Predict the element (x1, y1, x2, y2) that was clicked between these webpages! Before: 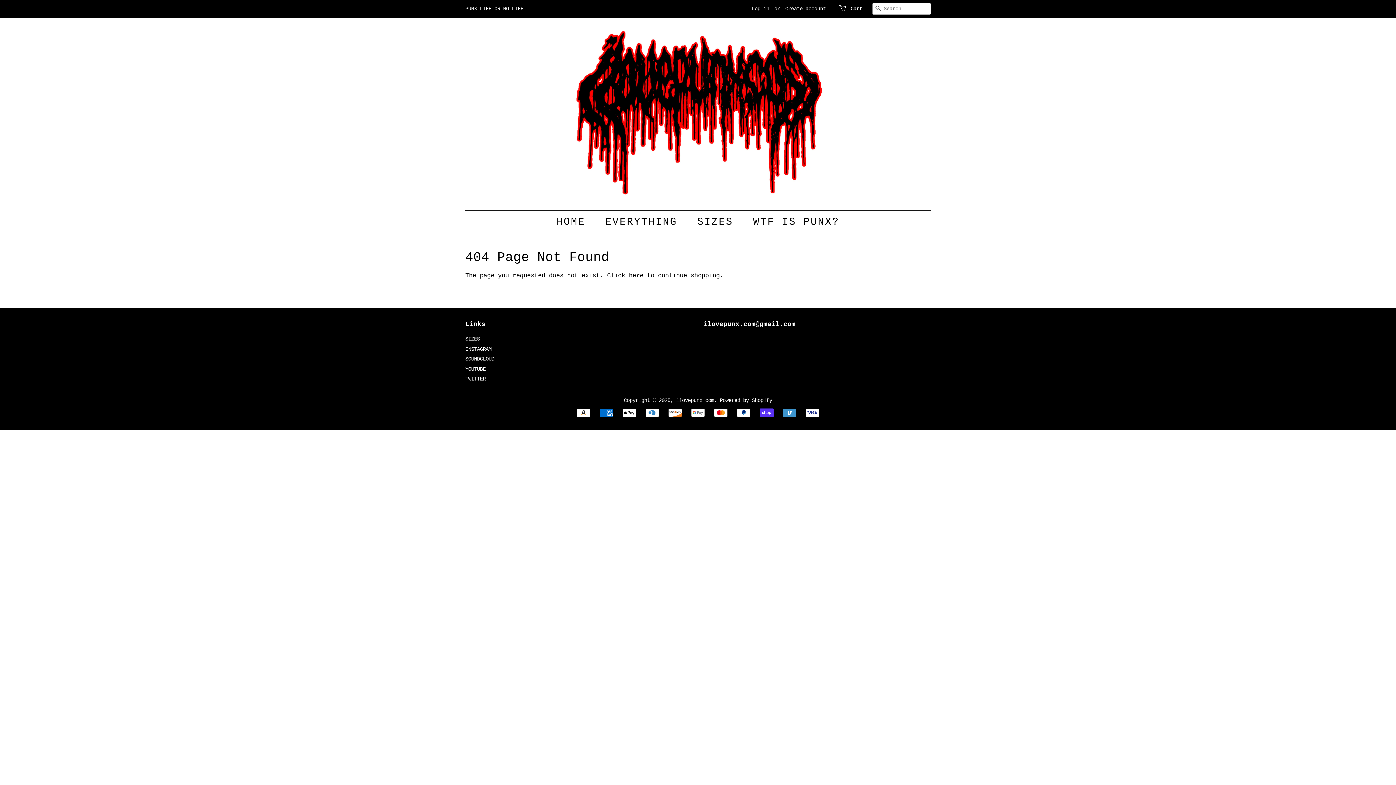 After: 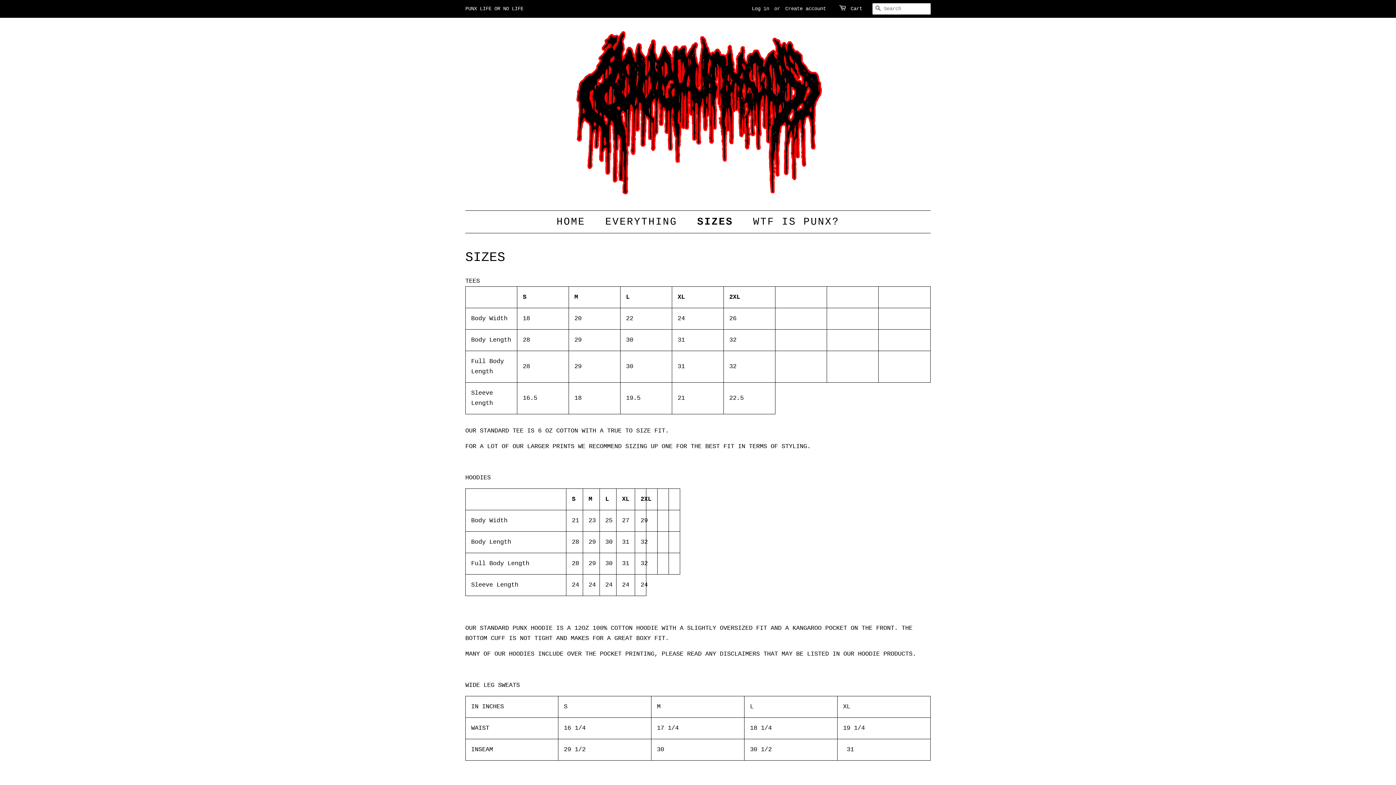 Action: label: SIZES bbox: (465, 336, 480, 342)